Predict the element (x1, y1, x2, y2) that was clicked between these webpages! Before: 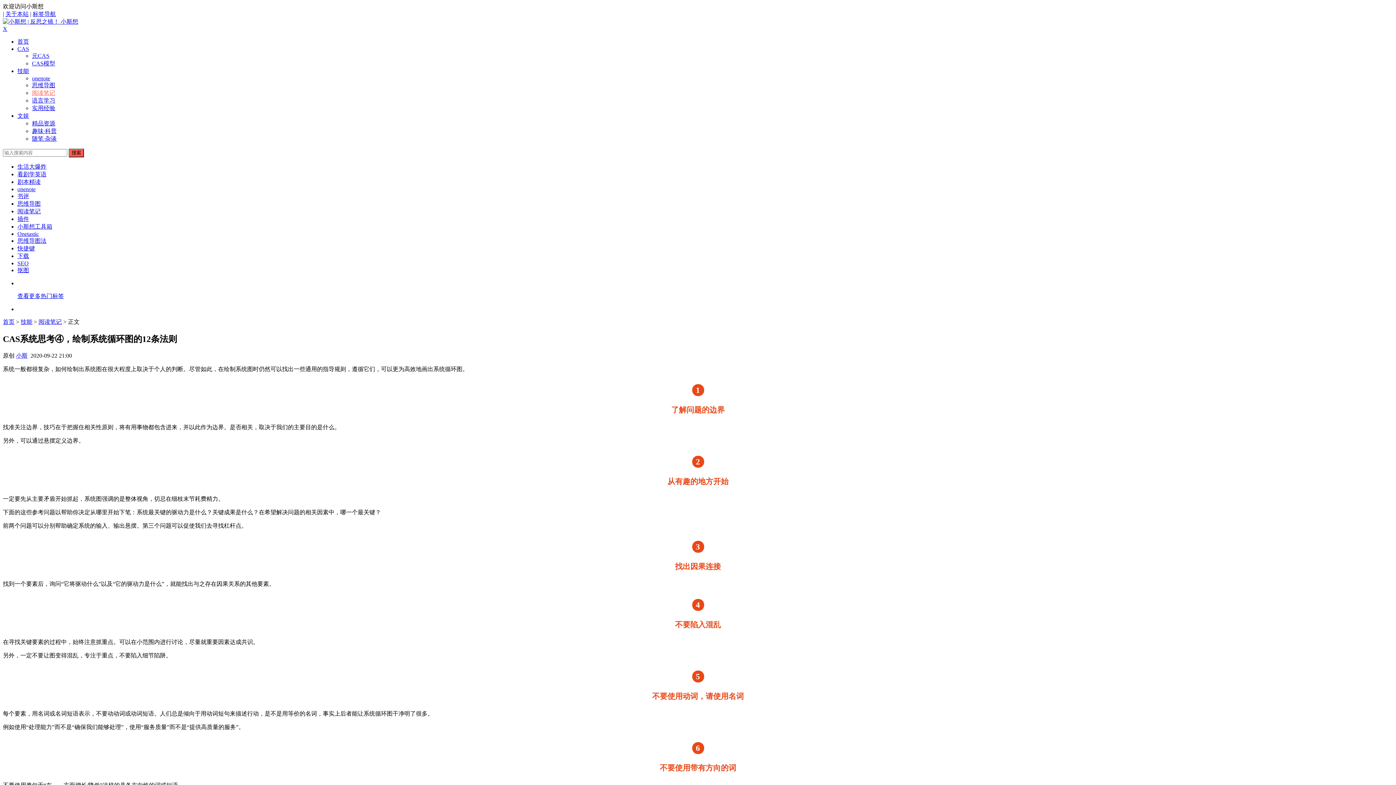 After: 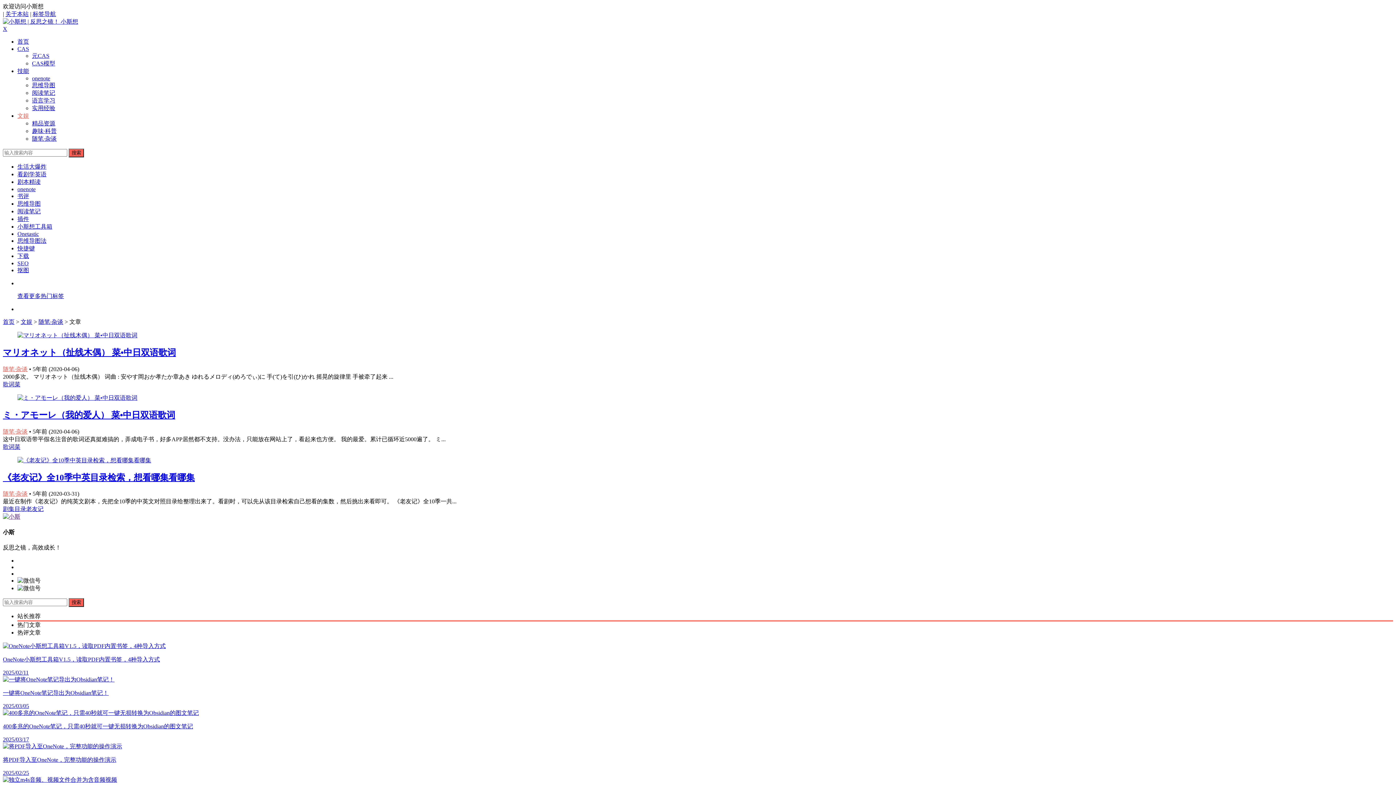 Action: bbox: (32, 135, 56, 141) label: 随笔·杂谈